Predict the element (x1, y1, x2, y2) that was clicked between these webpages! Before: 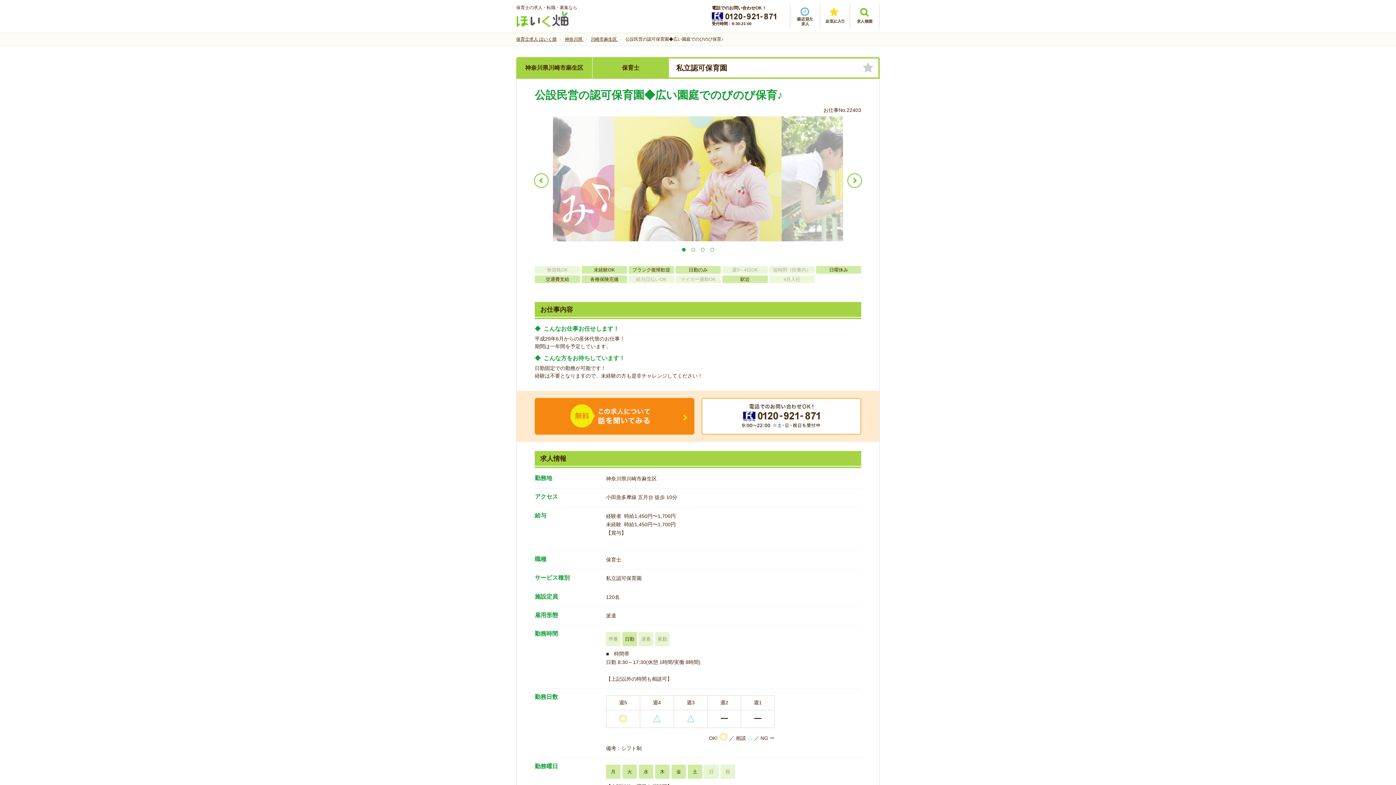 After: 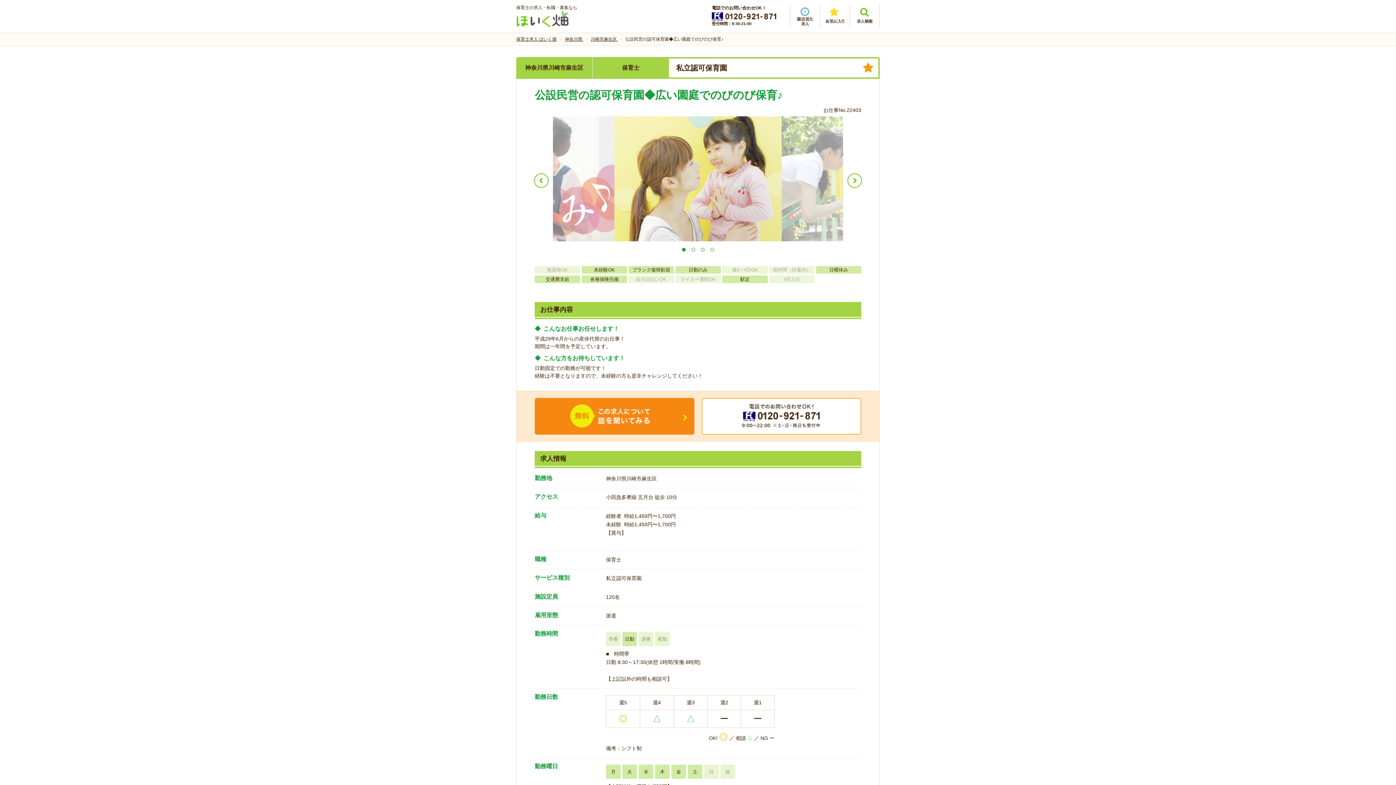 Action: bbox: (863, 63, 873, 71)